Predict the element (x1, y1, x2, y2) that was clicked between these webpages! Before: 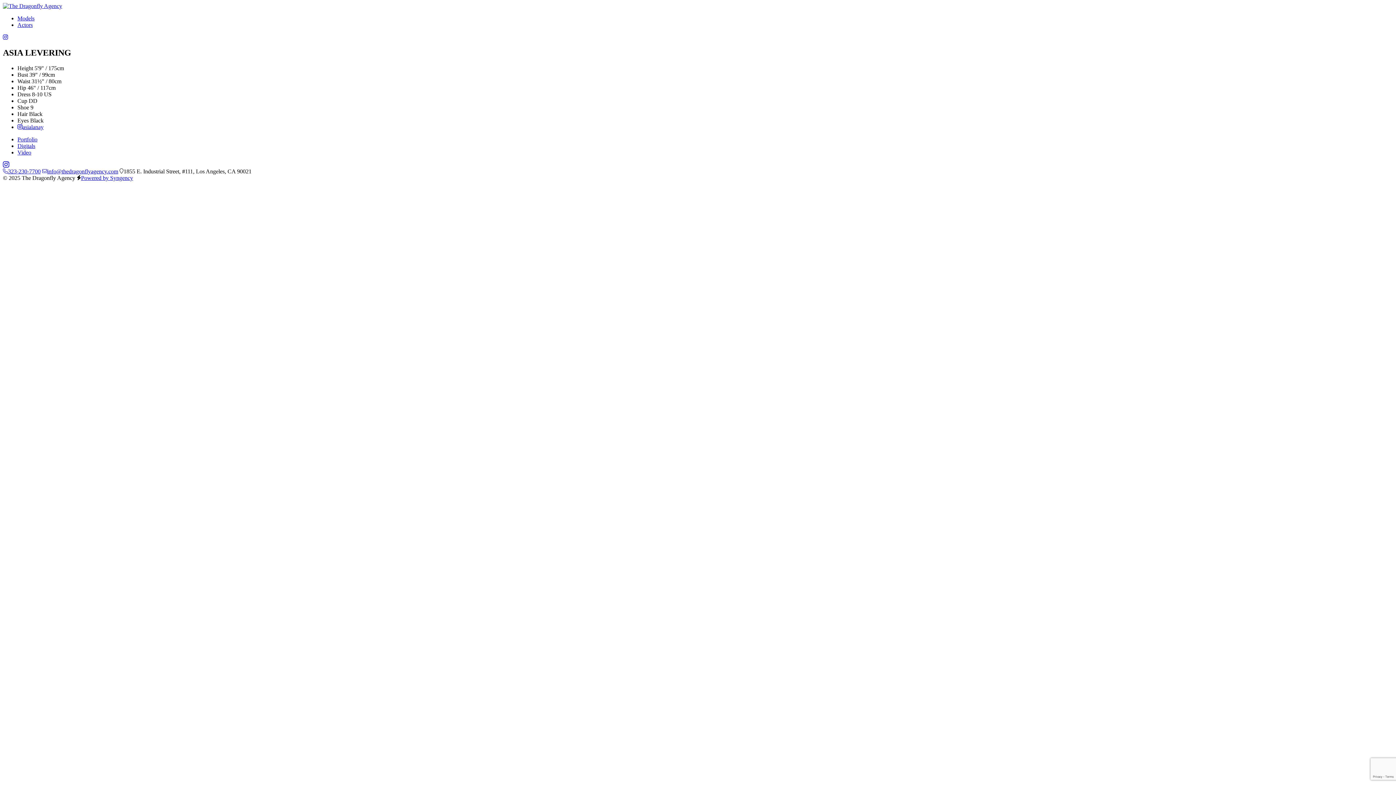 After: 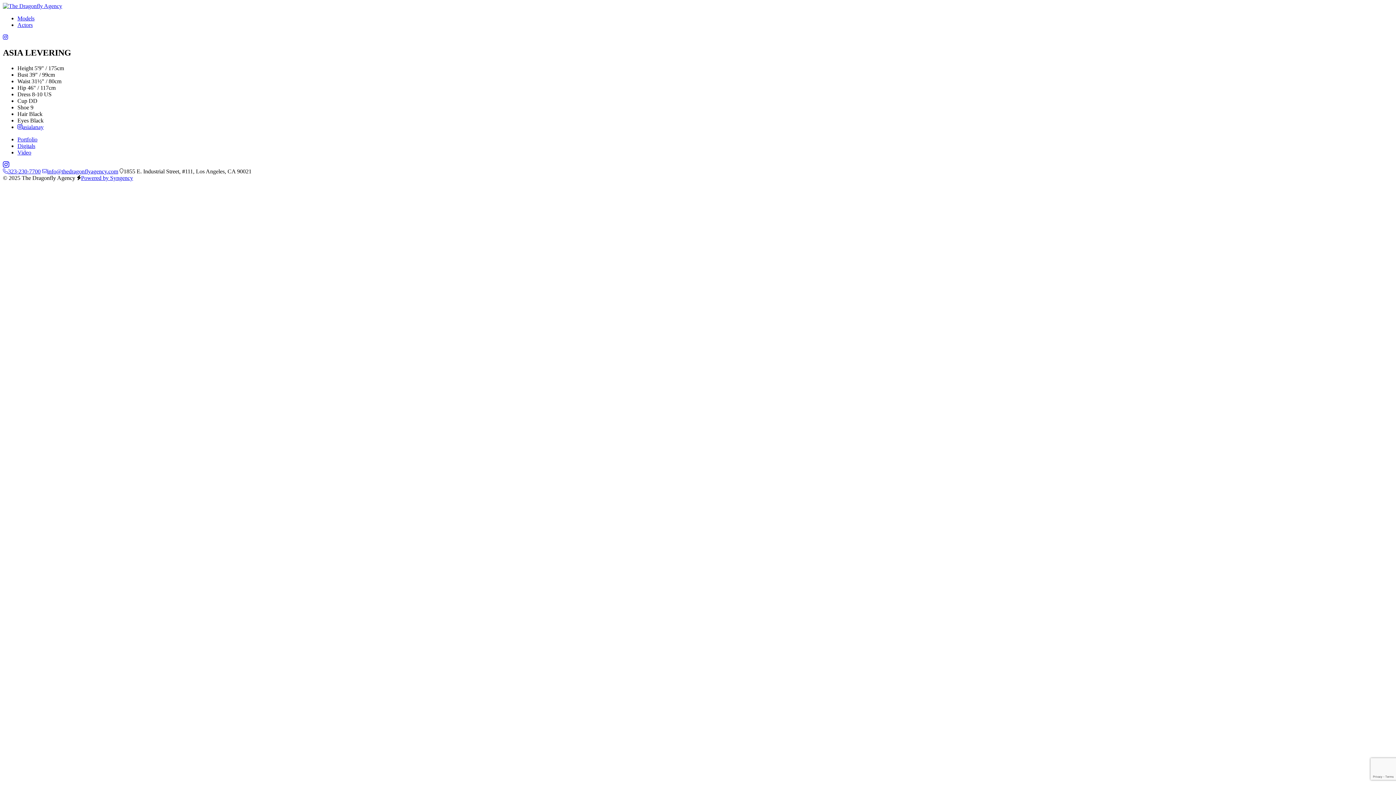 Action: bbox: (17, 123, 43, 130) label: asialanay